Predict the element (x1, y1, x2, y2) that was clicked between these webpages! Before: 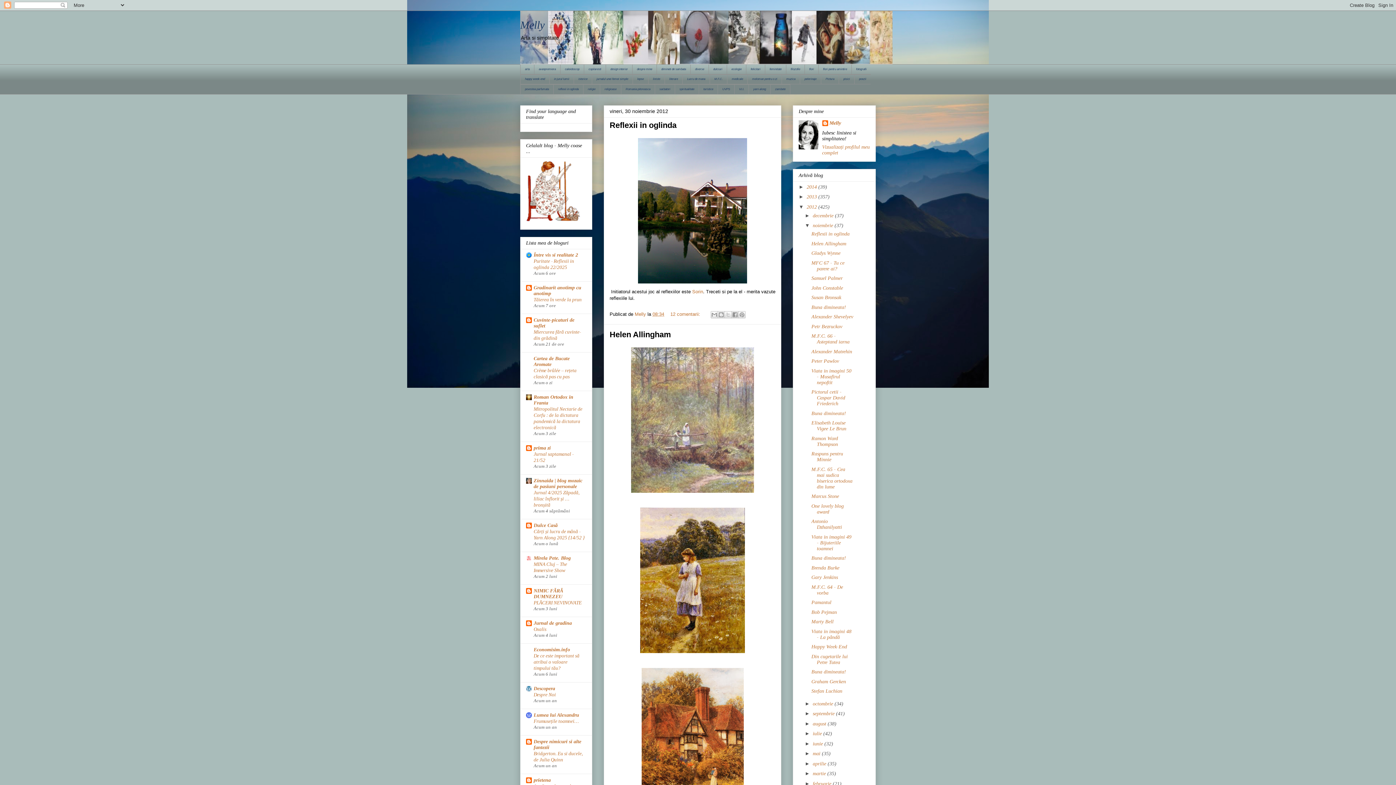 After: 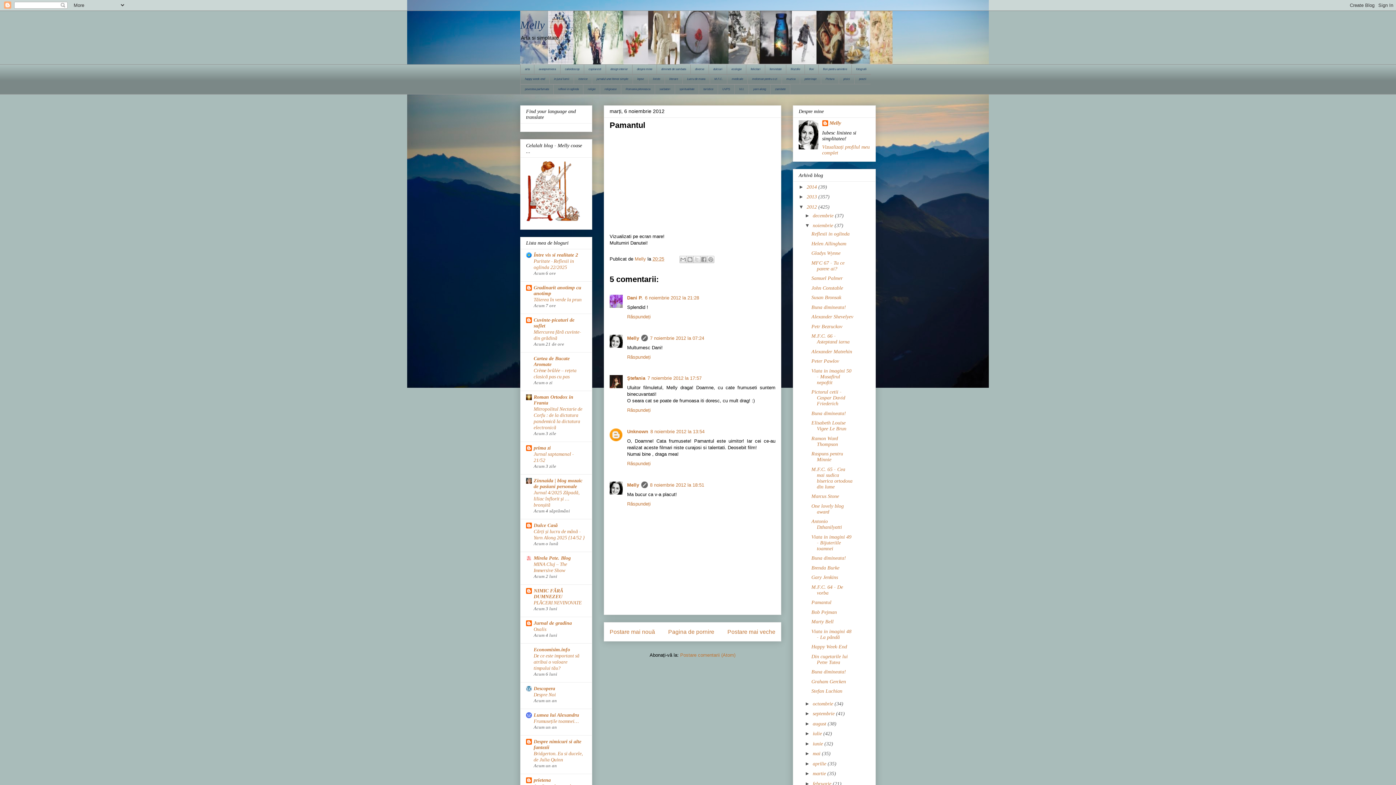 Action: bbox: (811, 600, 831, 605) label: Pamantul